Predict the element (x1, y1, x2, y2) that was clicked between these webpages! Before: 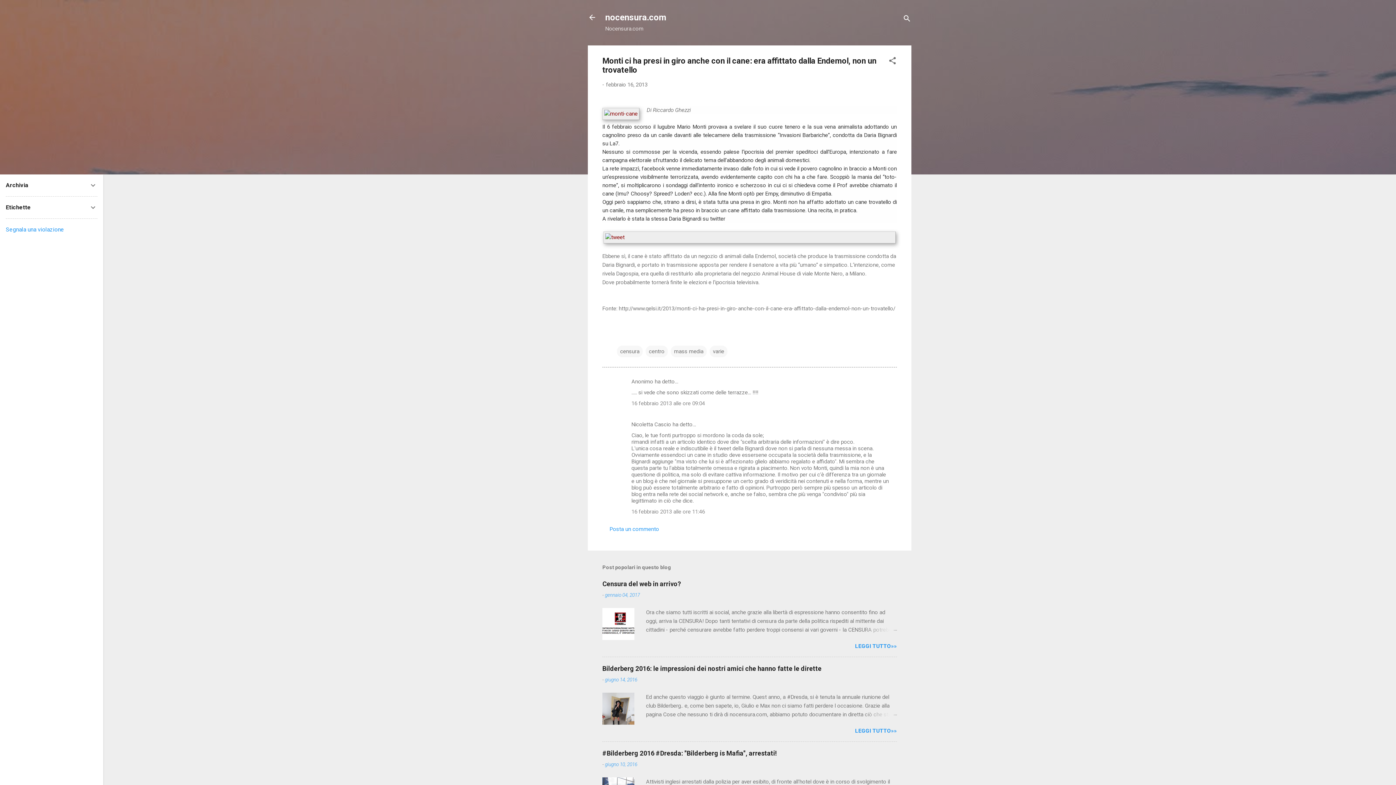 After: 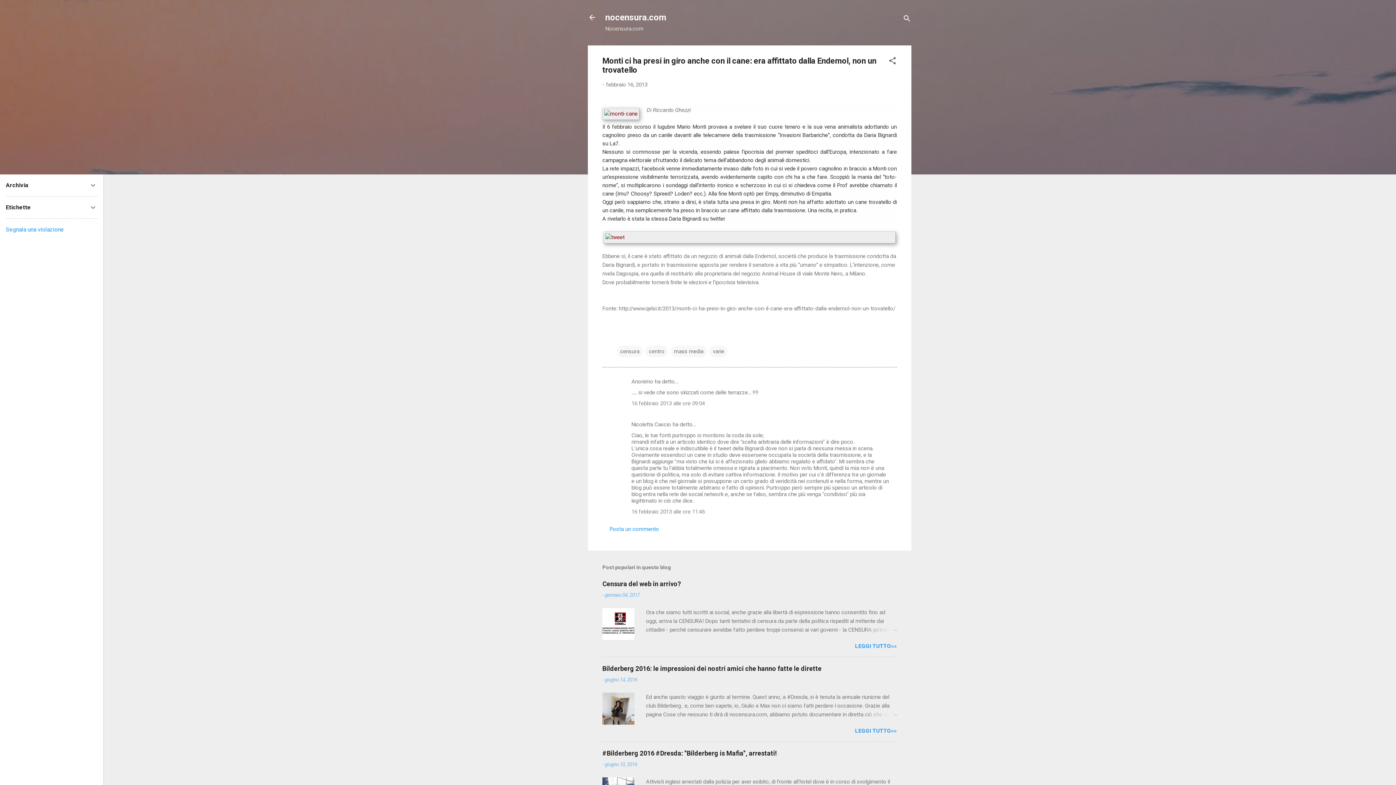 Action: label: febbraio 16, 2013 bbox: (606, 81, 647, 88)